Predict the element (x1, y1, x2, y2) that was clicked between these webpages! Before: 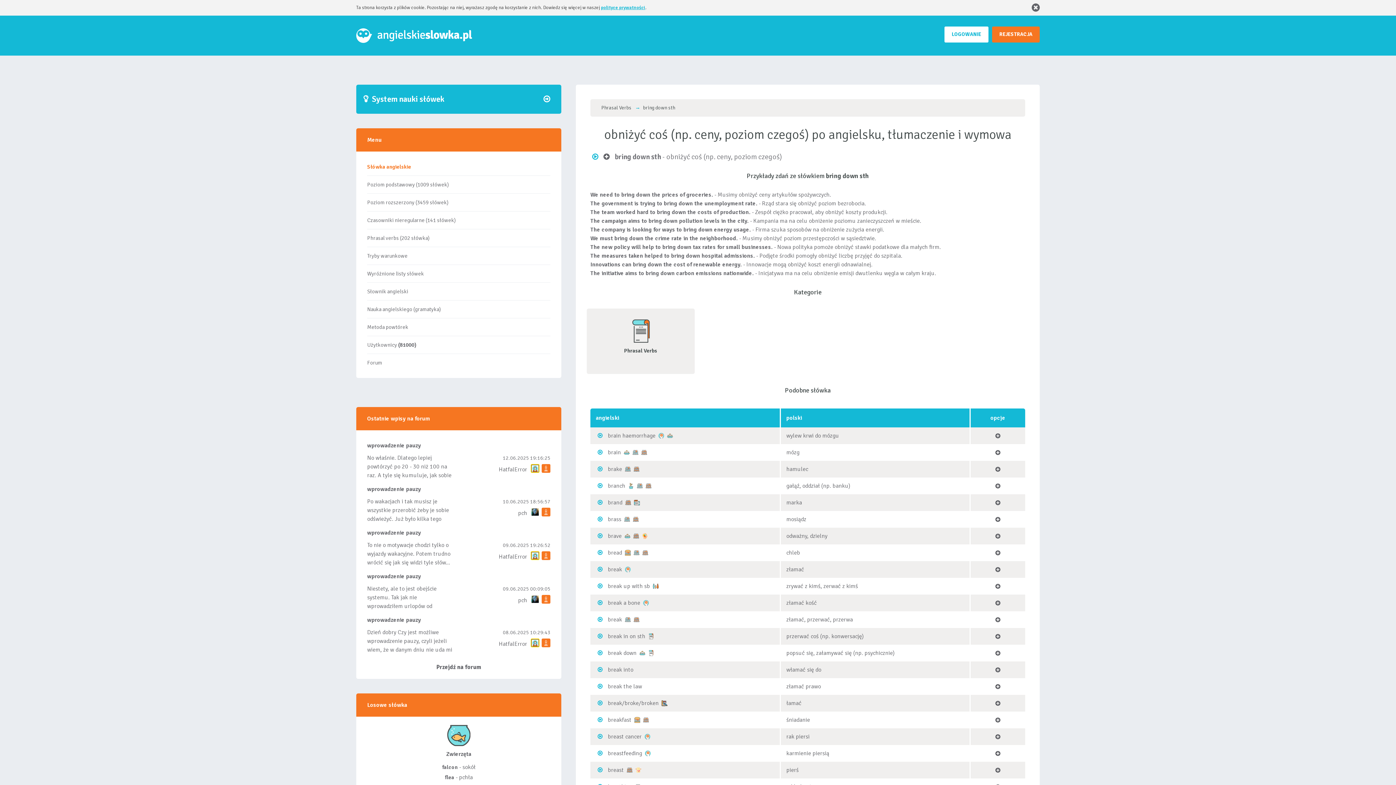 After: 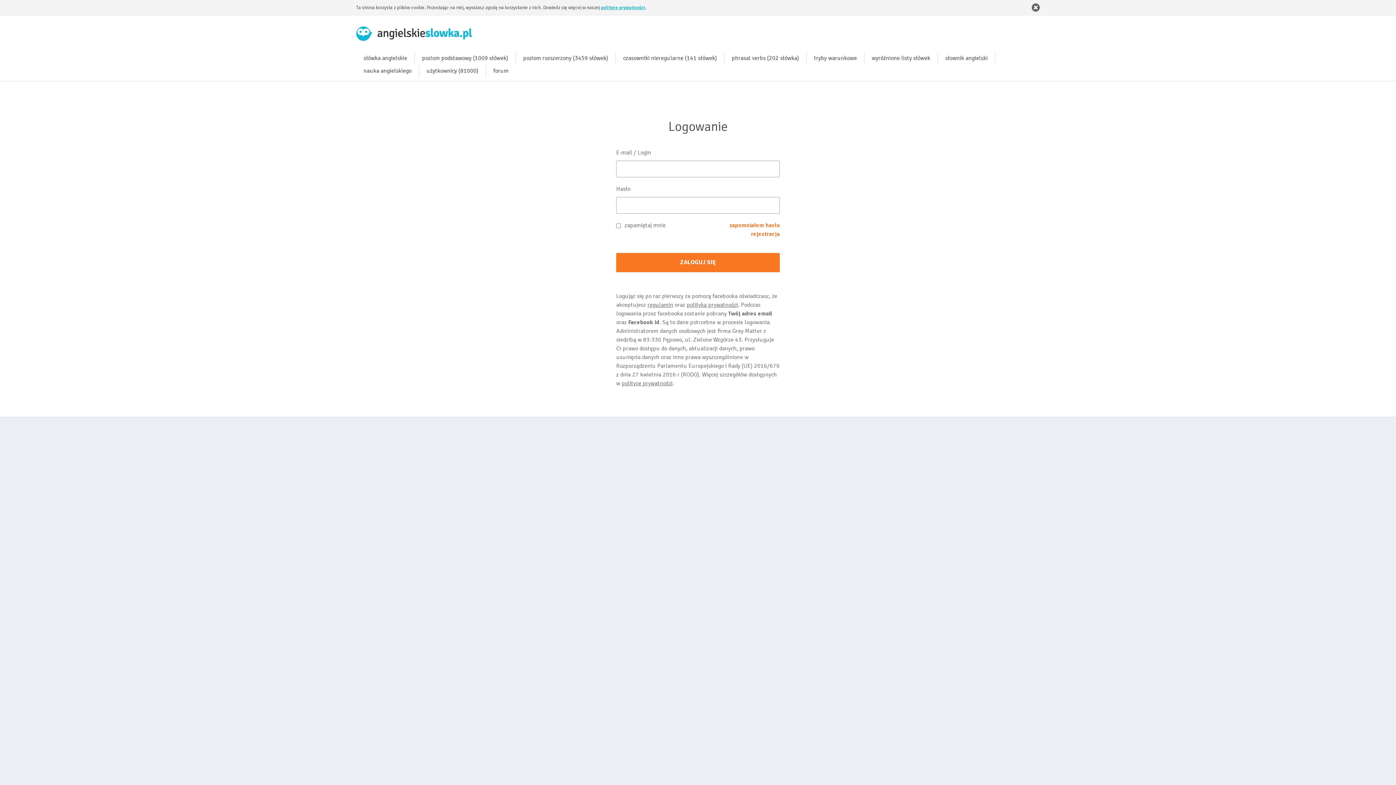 Action: bbox: (994, 717, 1001, 724)